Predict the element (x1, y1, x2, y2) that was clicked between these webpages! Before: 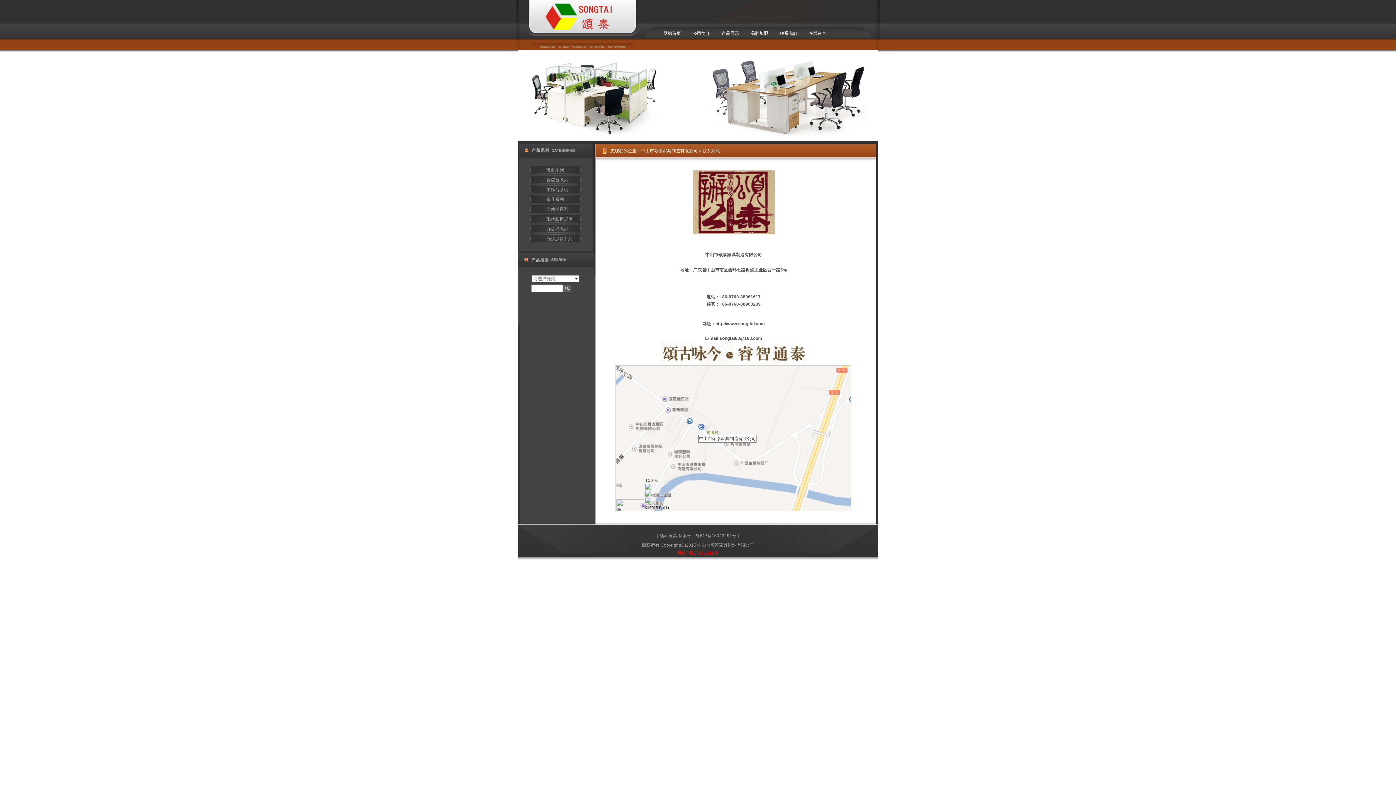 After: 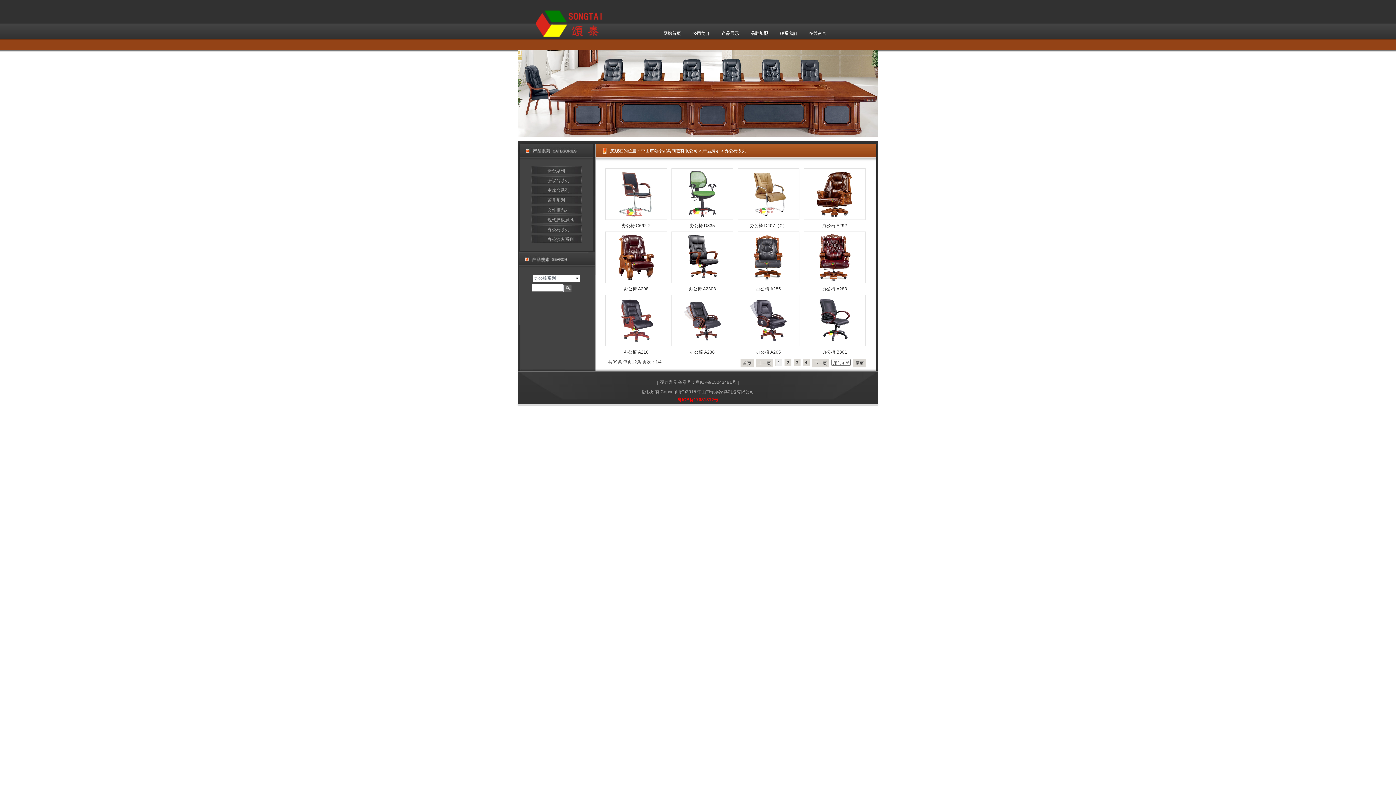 Action: bbox: (530, 224, 592, 233) label: 办公椅系列